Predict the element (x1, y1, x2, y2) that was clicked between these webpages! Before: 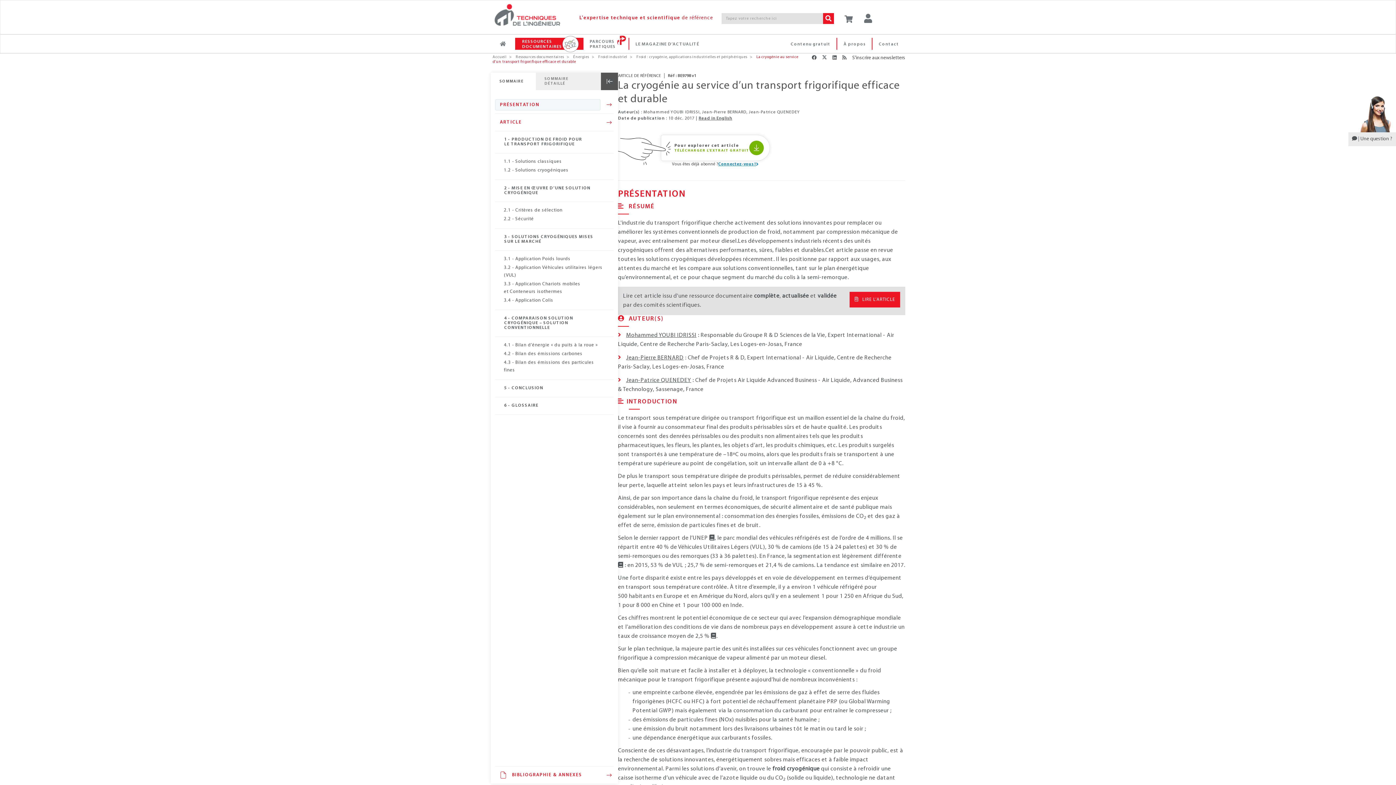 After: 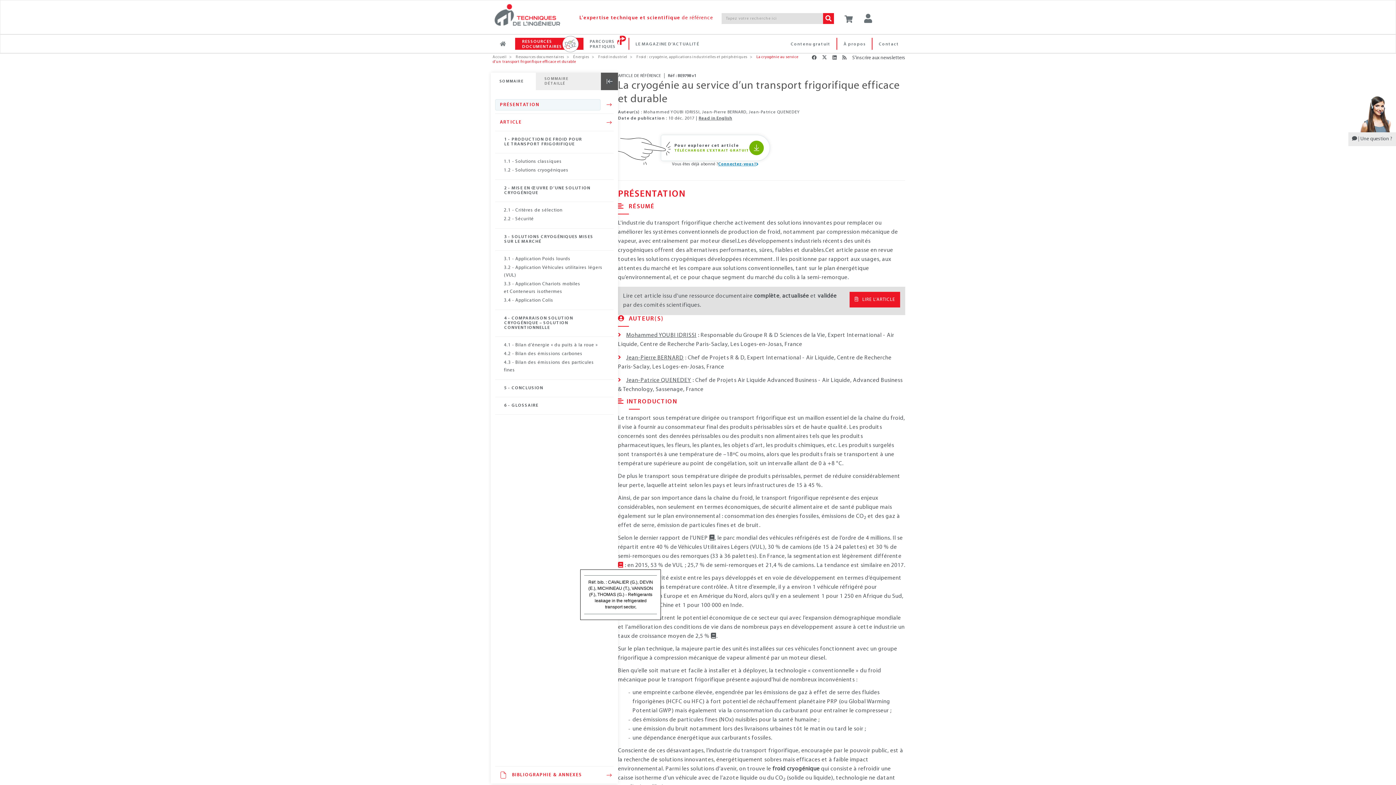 Action: bbox: (618, 562, 623, 568)